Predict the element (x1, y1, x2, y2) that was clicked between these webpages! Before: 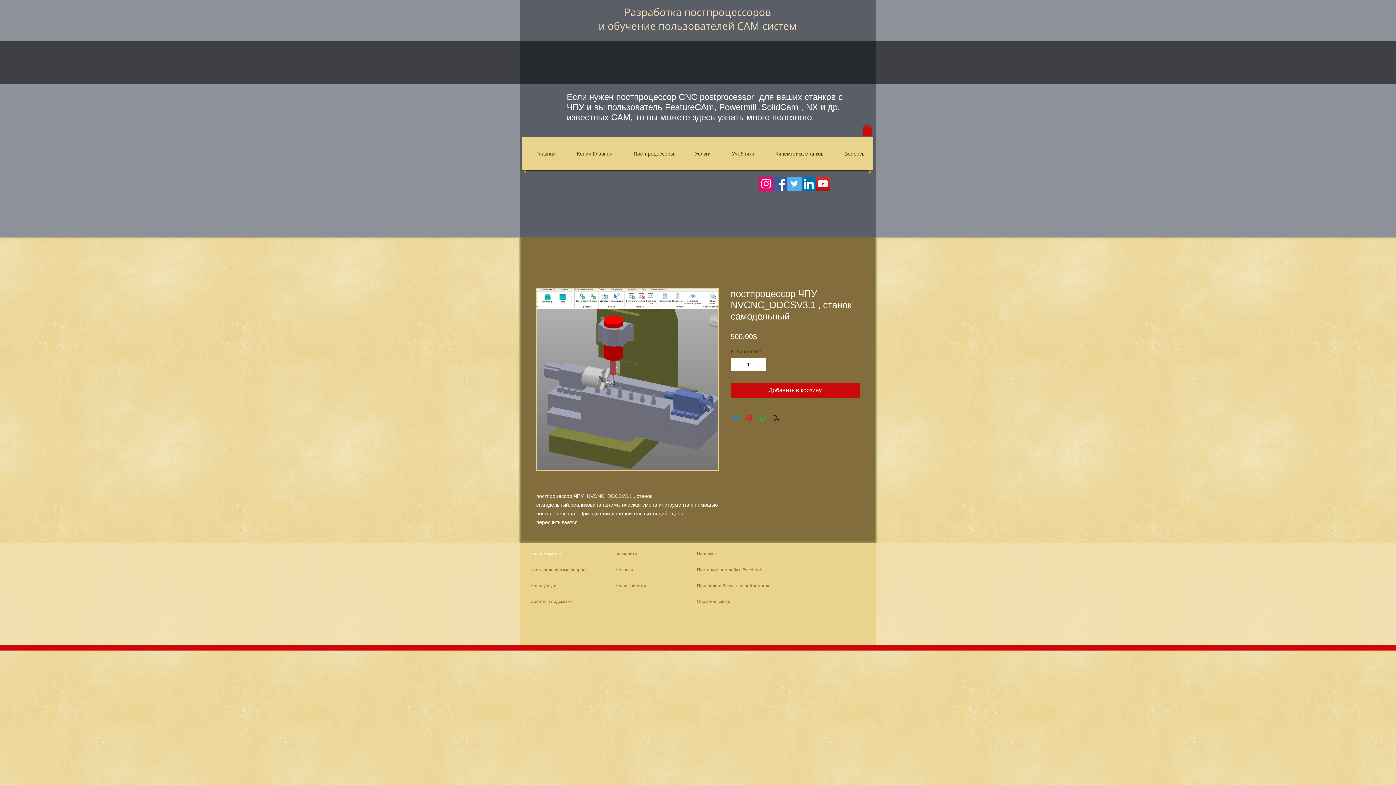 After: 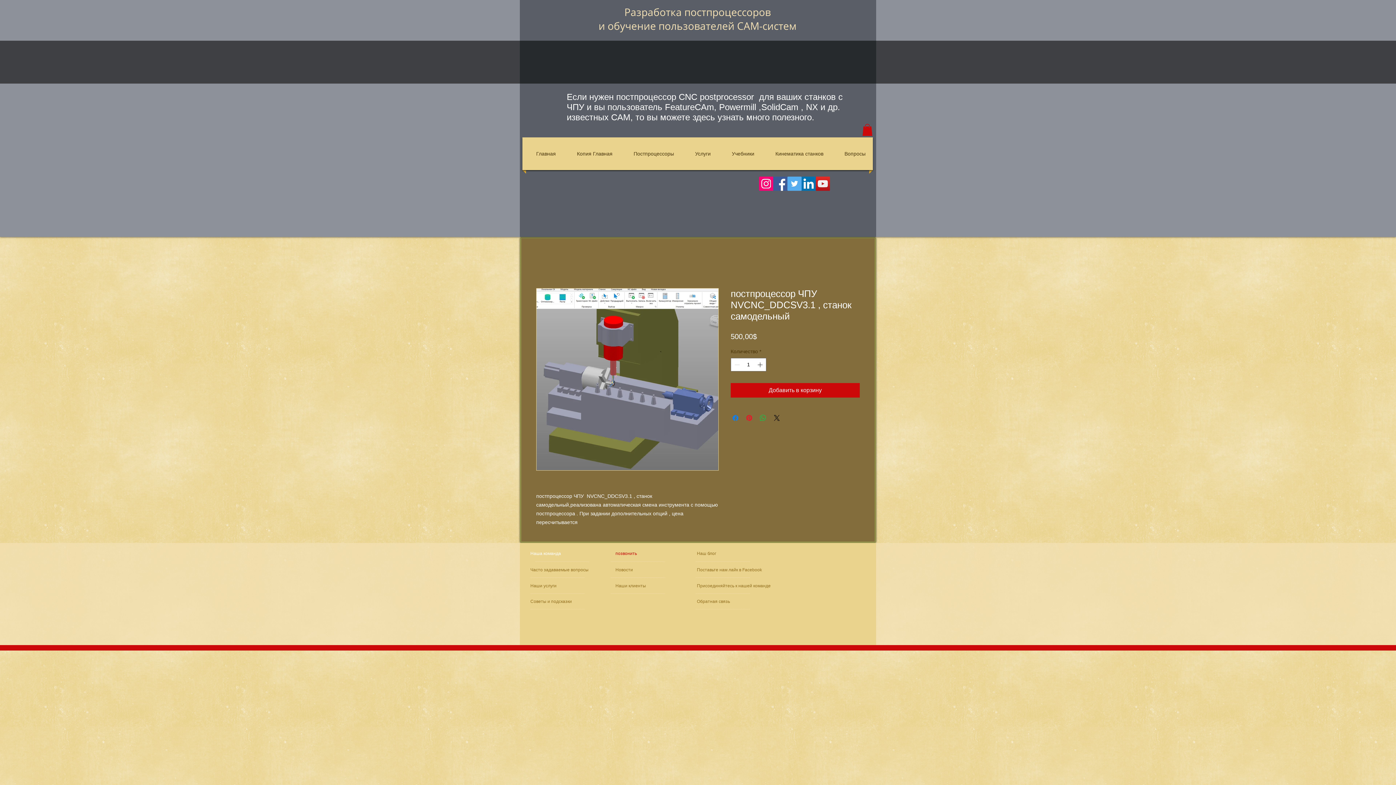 Action: label: позвонить bbox: (615, 548, 666, 558)